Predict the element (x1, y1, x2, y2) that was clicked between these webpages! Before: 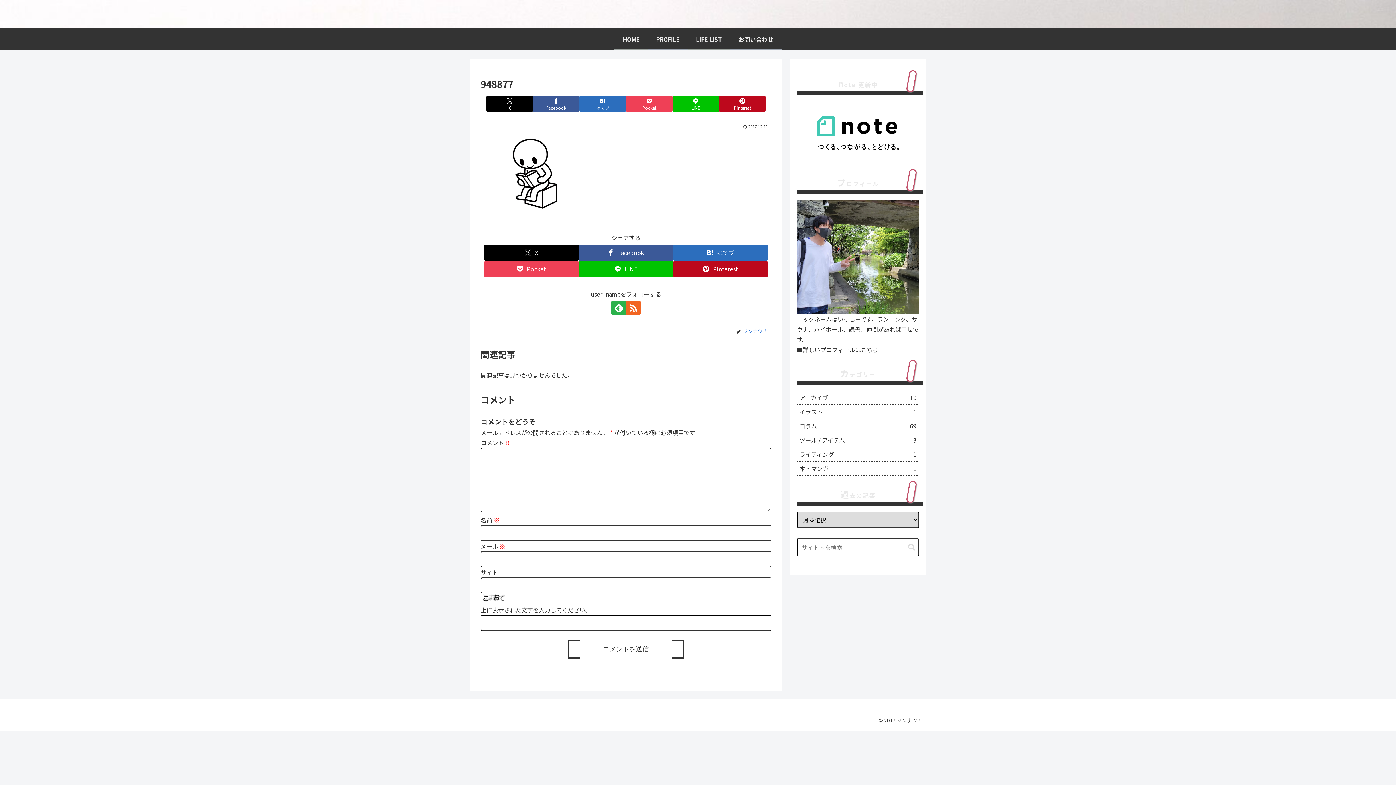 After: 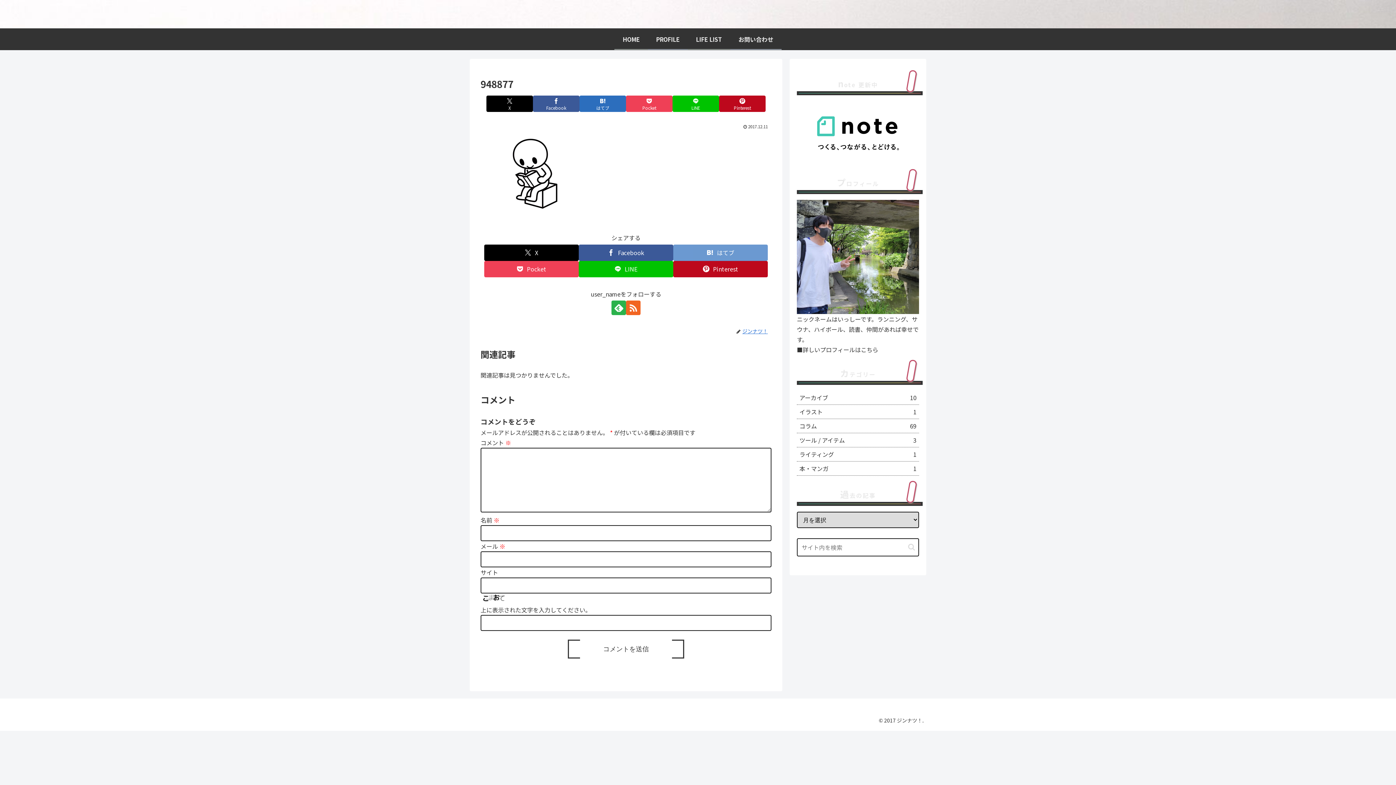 Action: bbox: (673, 244, 768, 260) label: はてブでブックマーク